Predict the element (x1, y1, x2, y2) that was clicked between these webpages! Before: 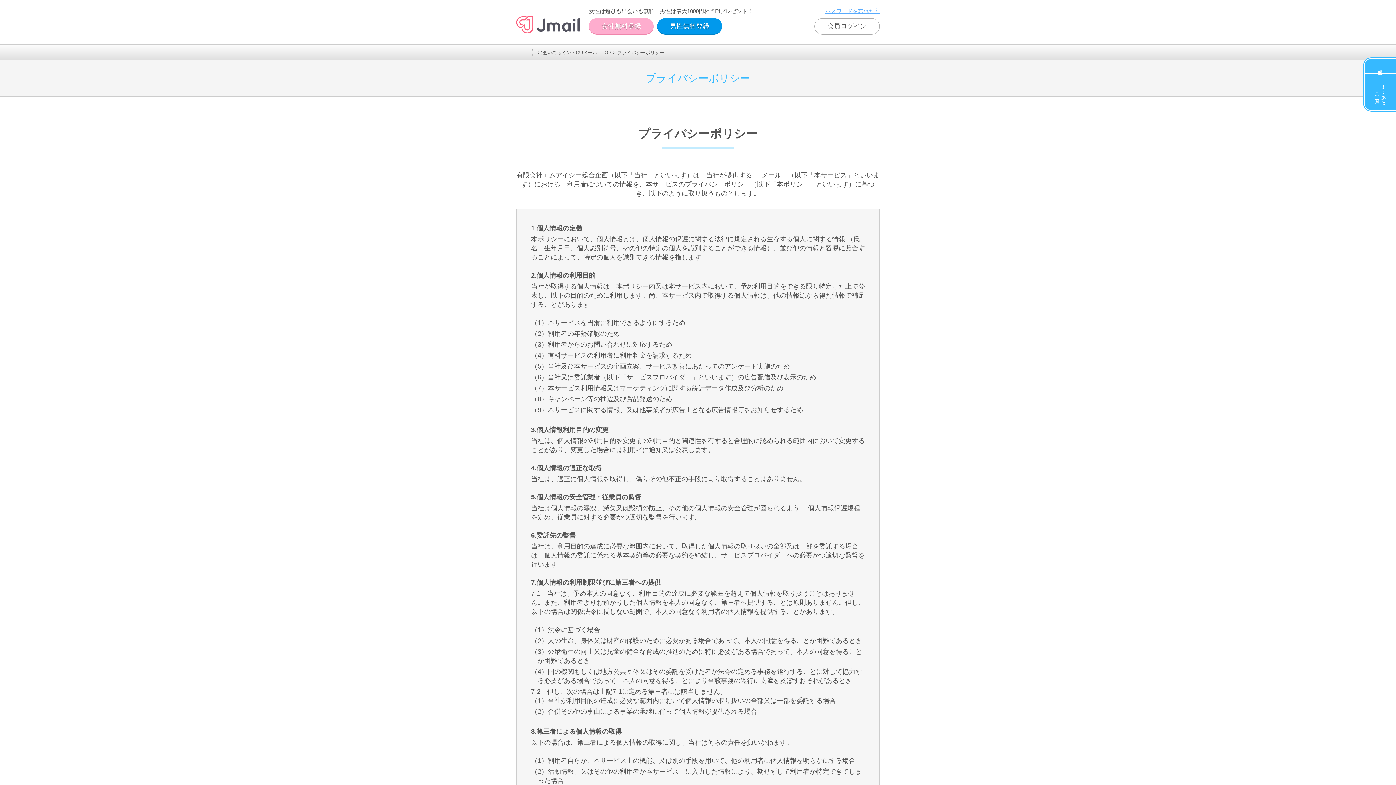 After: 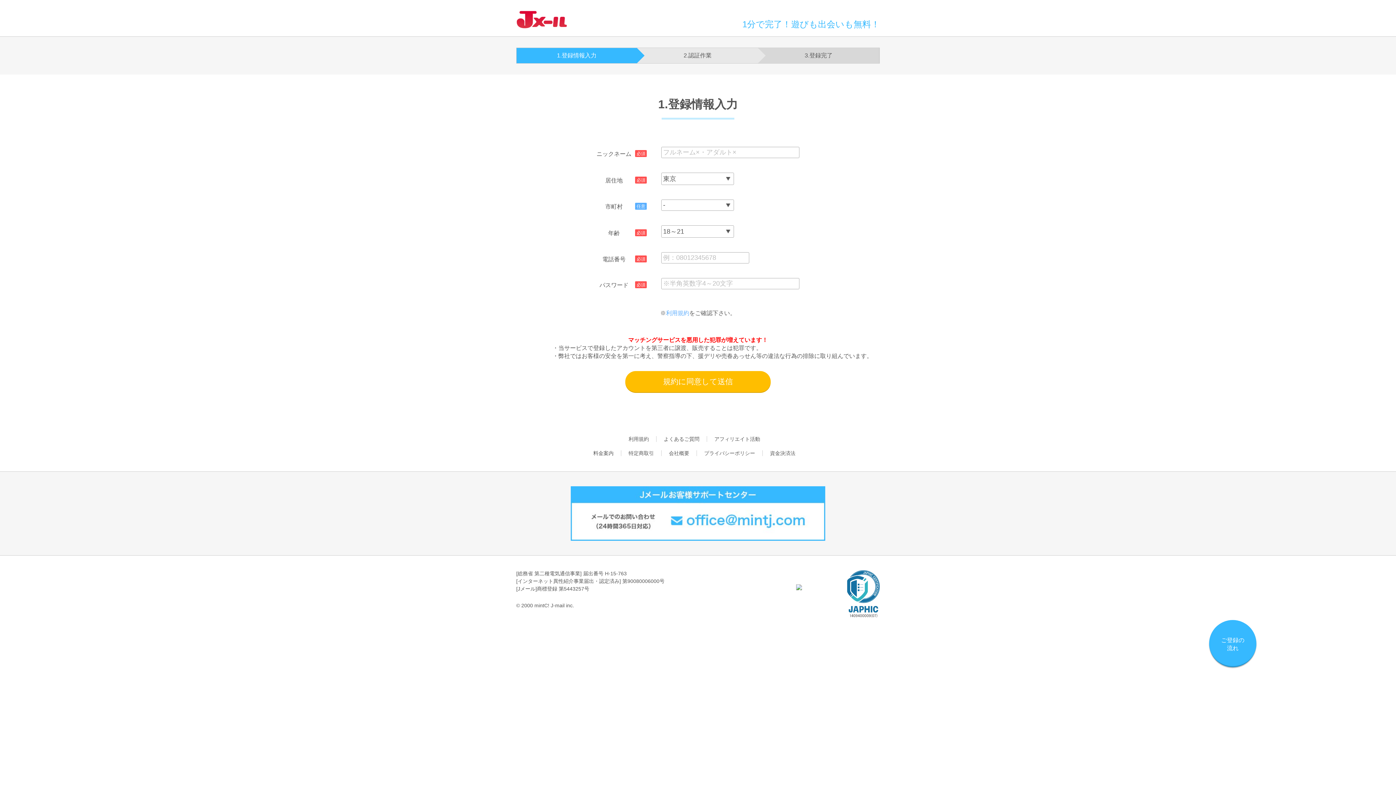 Action: label: 女性無料登録 bbox: (589, 18, 653, 33)